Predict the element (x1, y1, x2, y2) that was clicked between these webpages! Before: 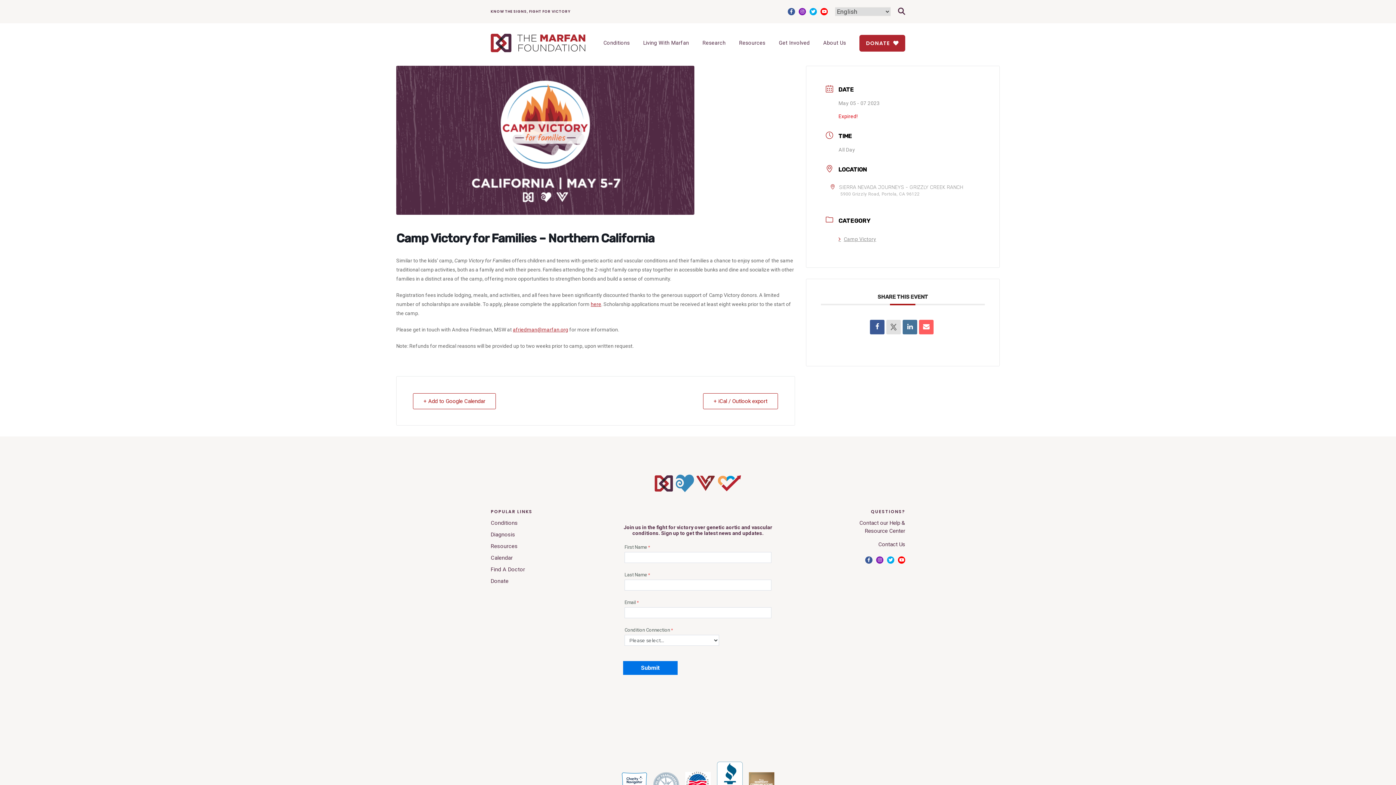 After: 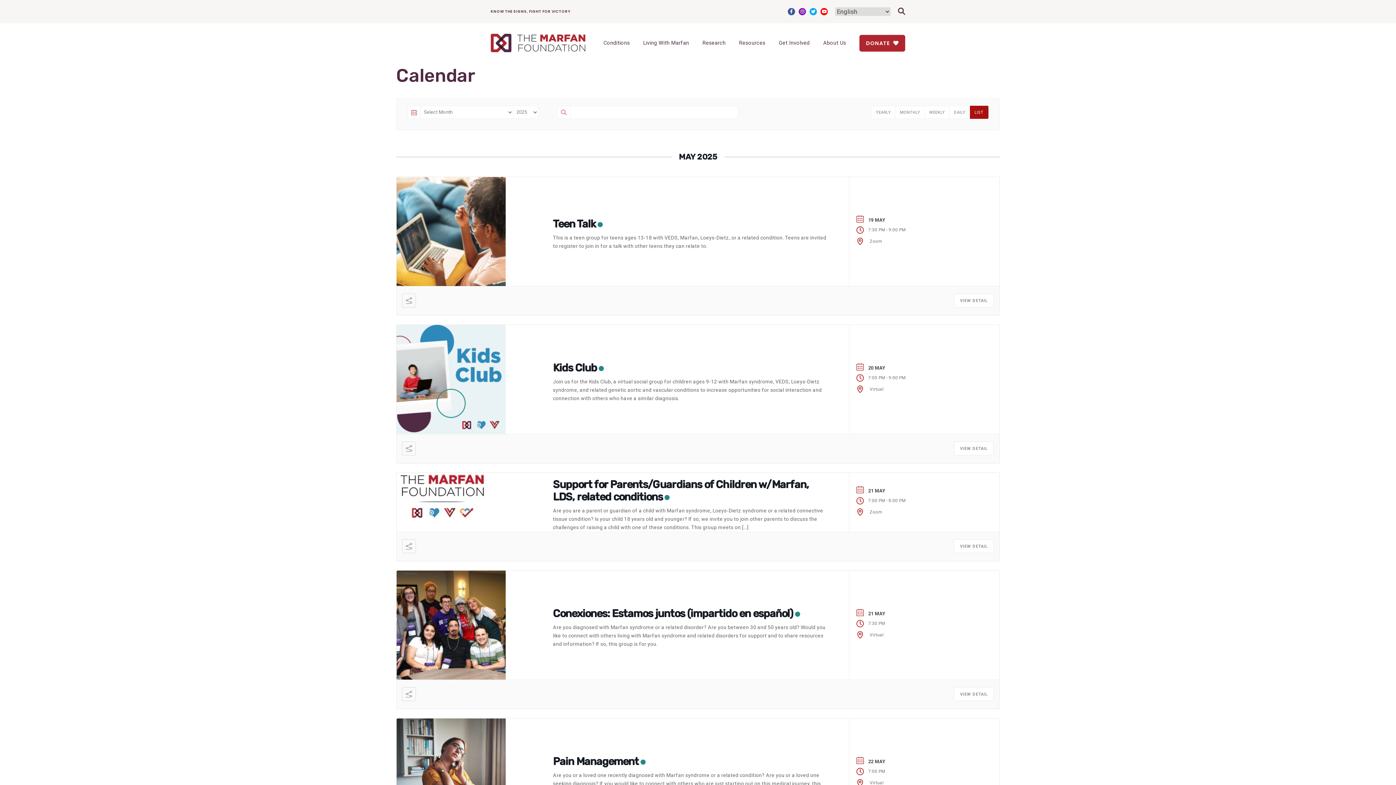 Action: bbox: (490, 554, 512, 561) label: Calendar